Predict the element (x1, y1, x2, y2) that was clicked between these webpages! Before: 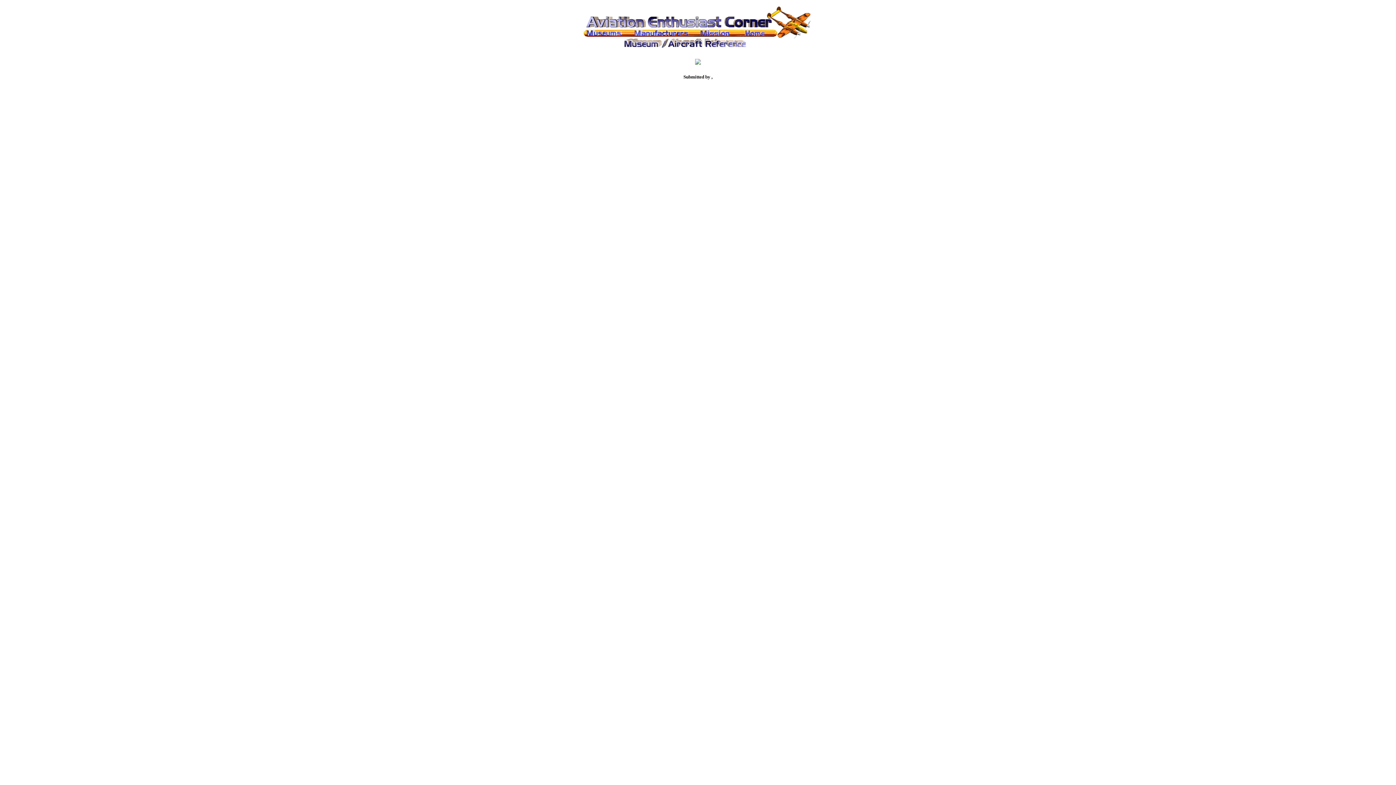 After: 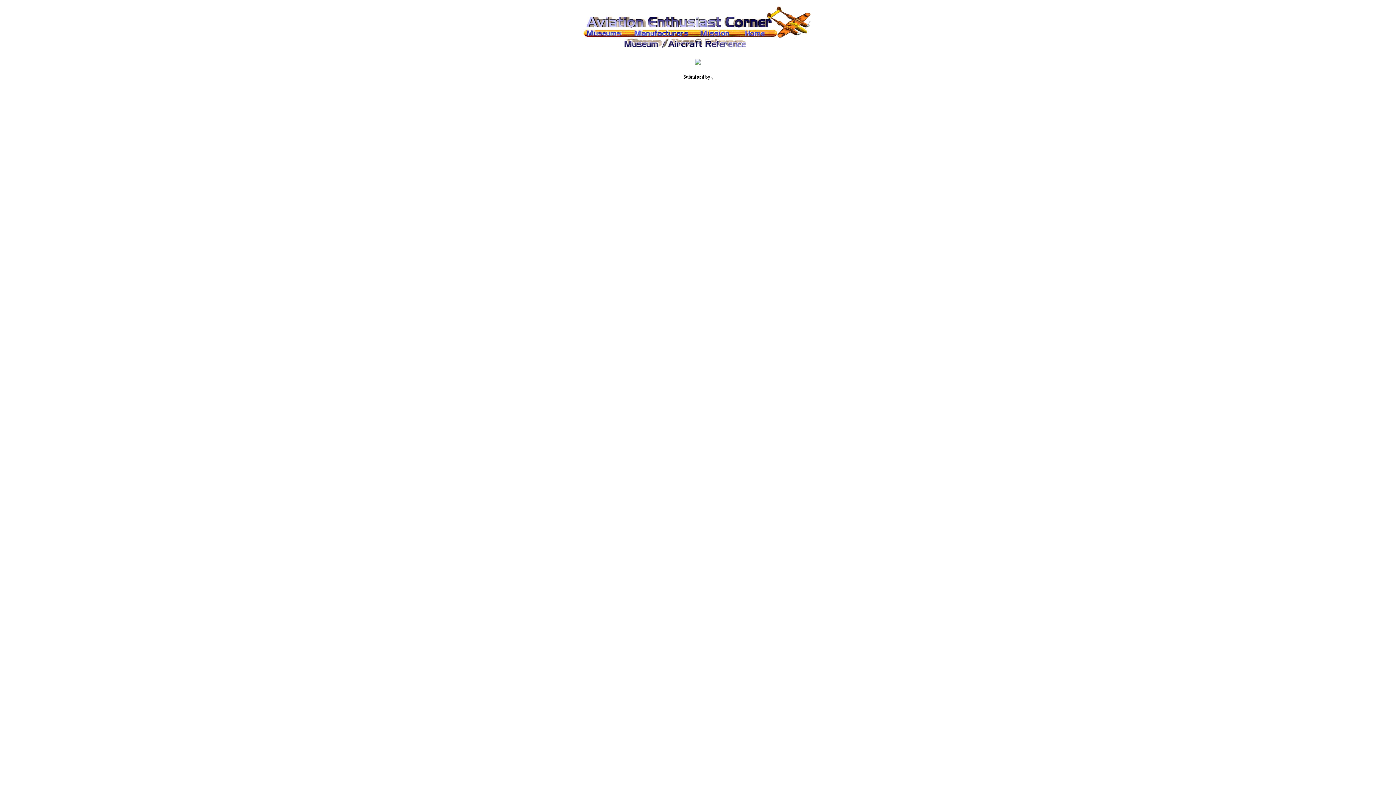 Action: bbox: (695, 59, 701, 65)